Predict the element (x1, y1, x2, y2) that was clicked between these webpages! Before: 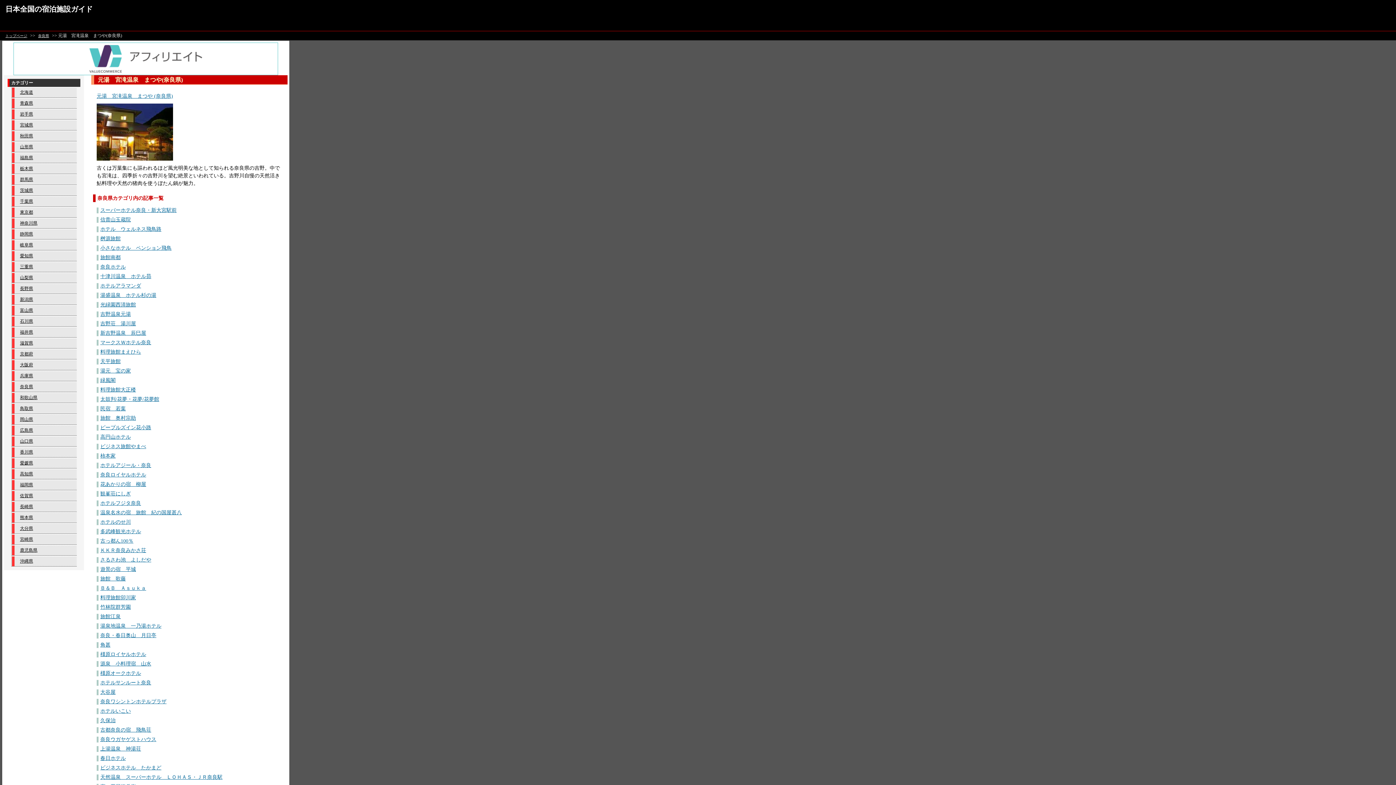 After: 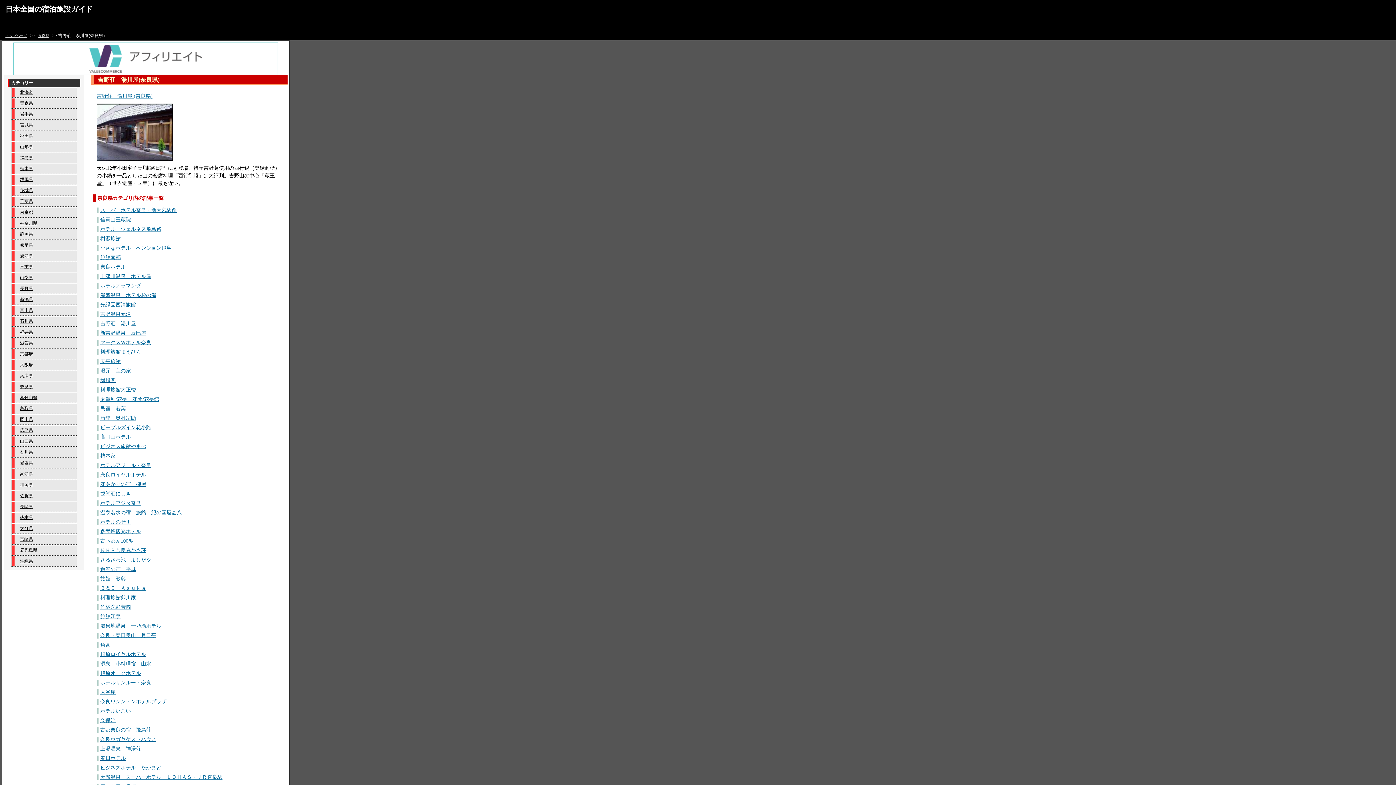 Action: bbox: (100, 321, 136, 326) label: 吉野荘　湯川屋